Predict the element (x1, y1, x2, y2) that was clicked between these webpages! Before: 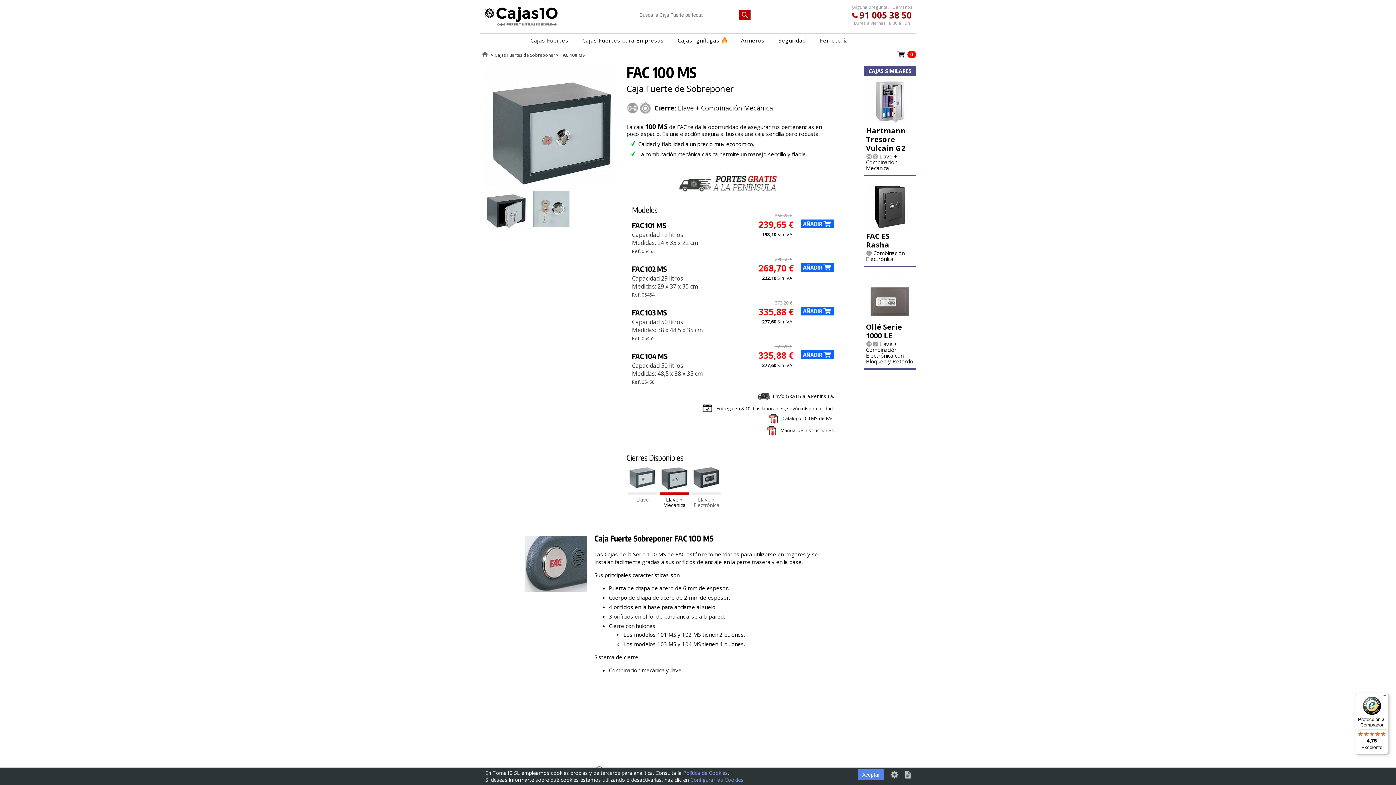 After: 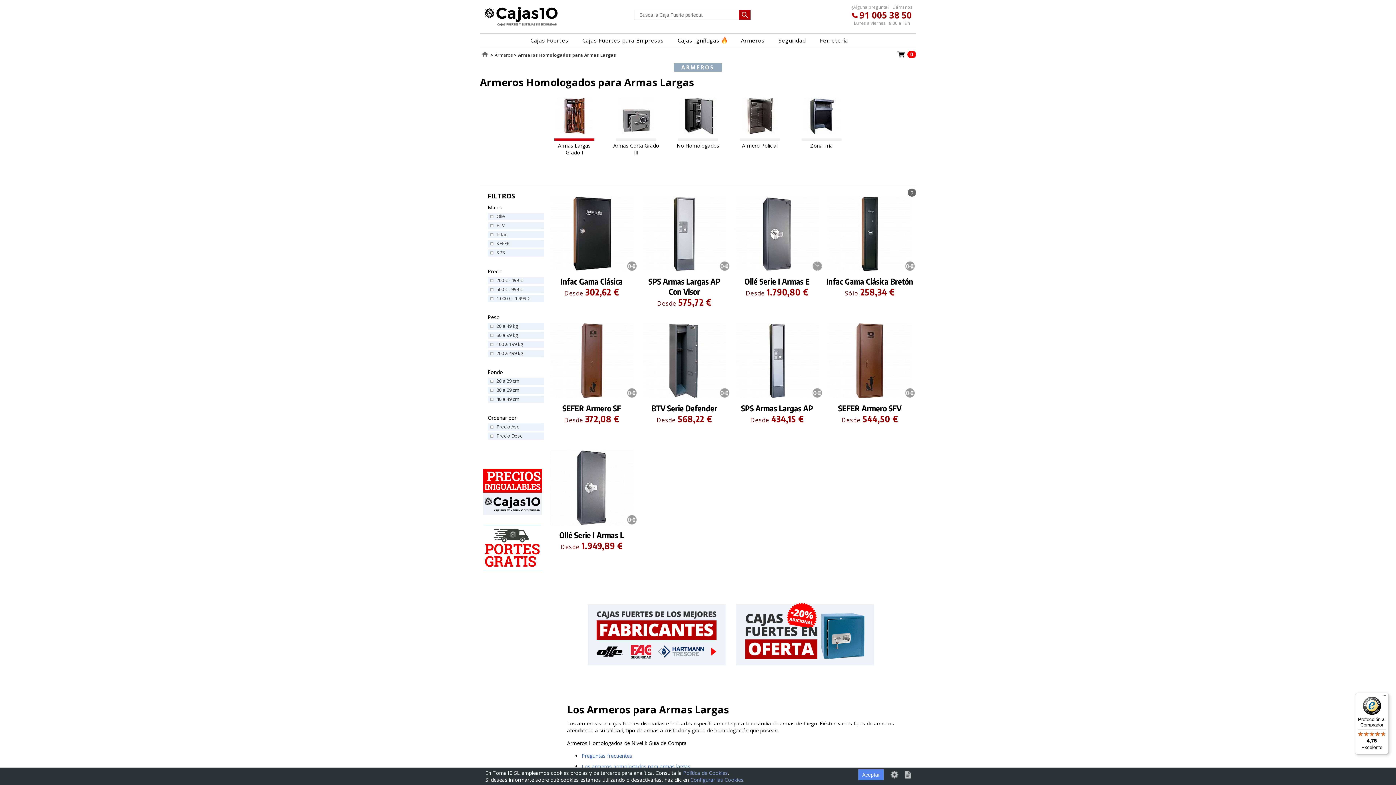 Action: label: Armeros bbox: (734, 33, 771, 46)